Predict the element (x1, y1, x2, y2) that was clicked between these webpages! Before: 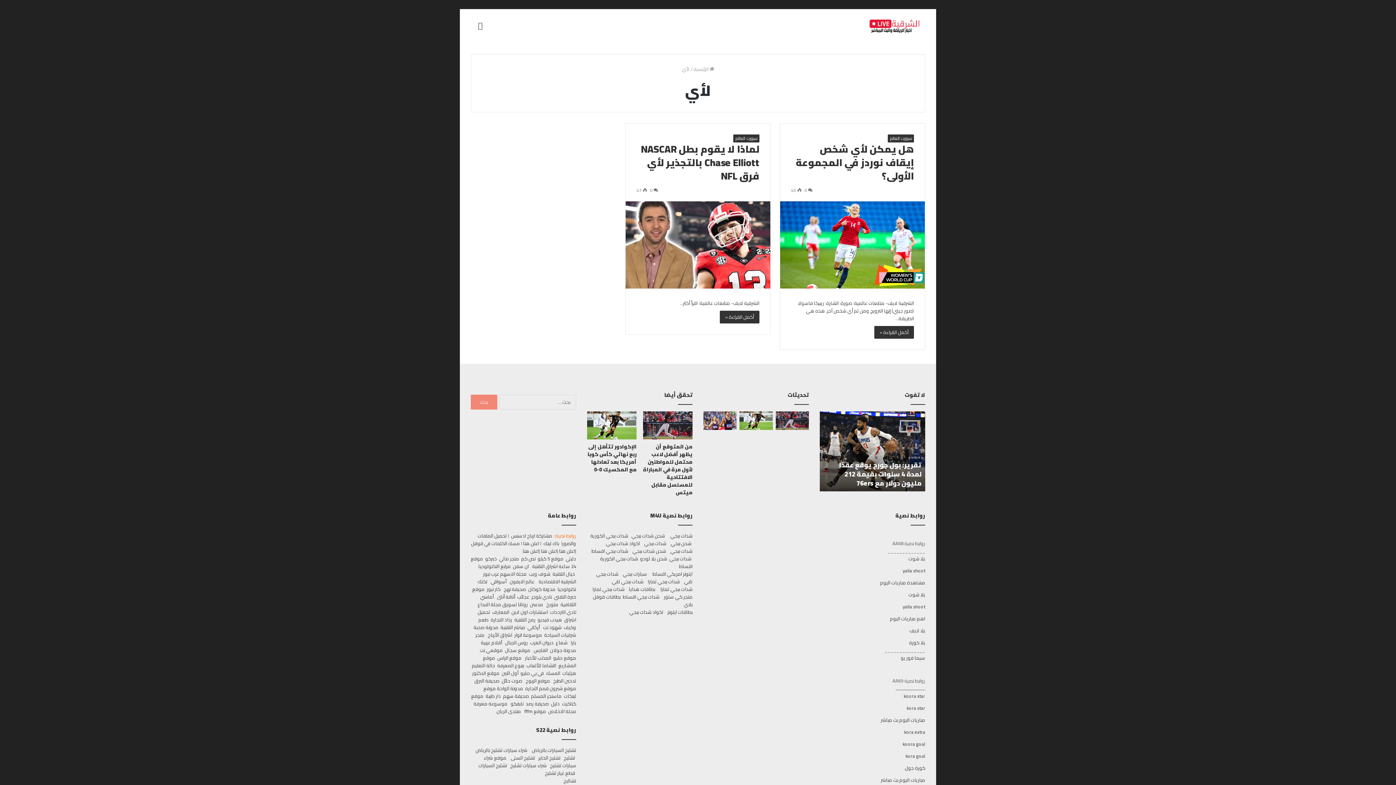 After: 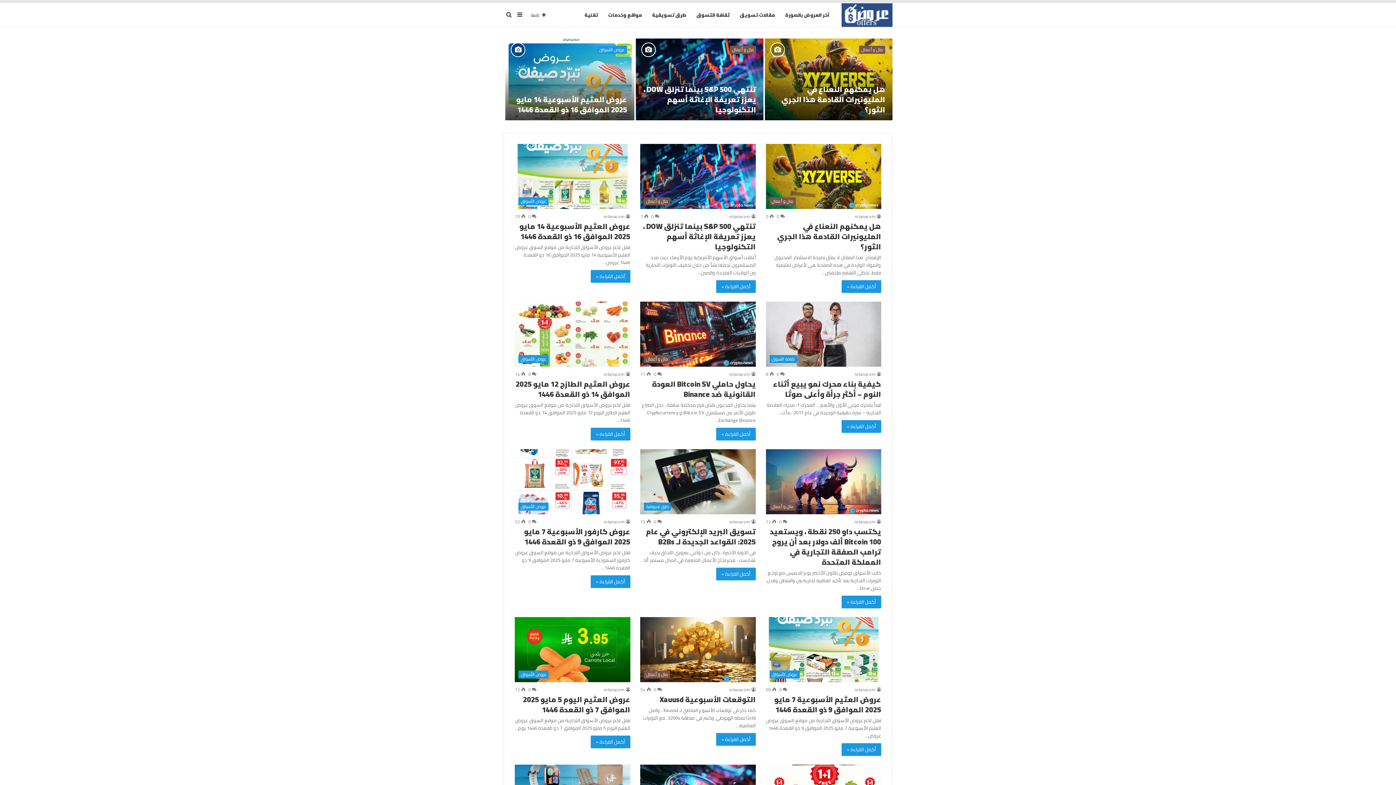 Action: label: روتانا تسويق bbox: (502, 600, 528, 608)